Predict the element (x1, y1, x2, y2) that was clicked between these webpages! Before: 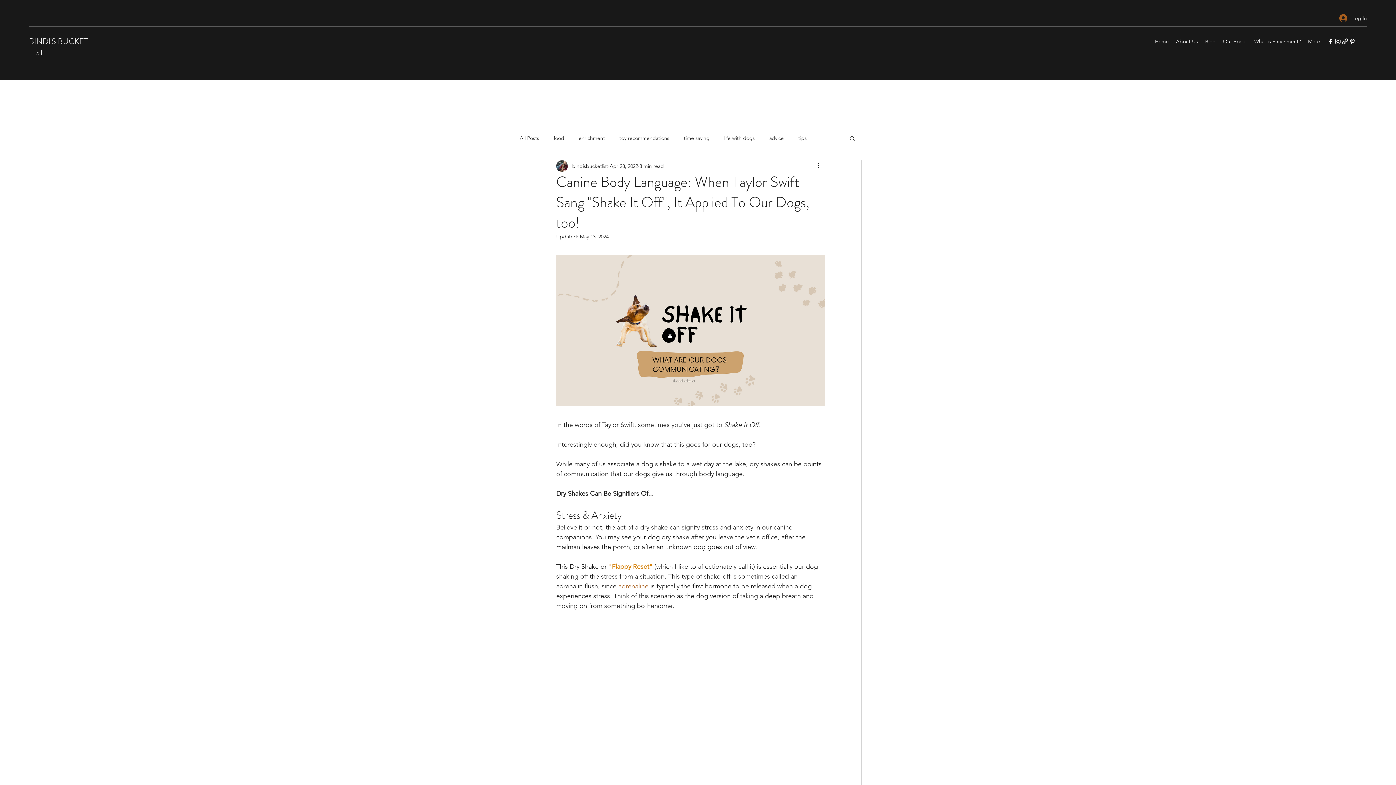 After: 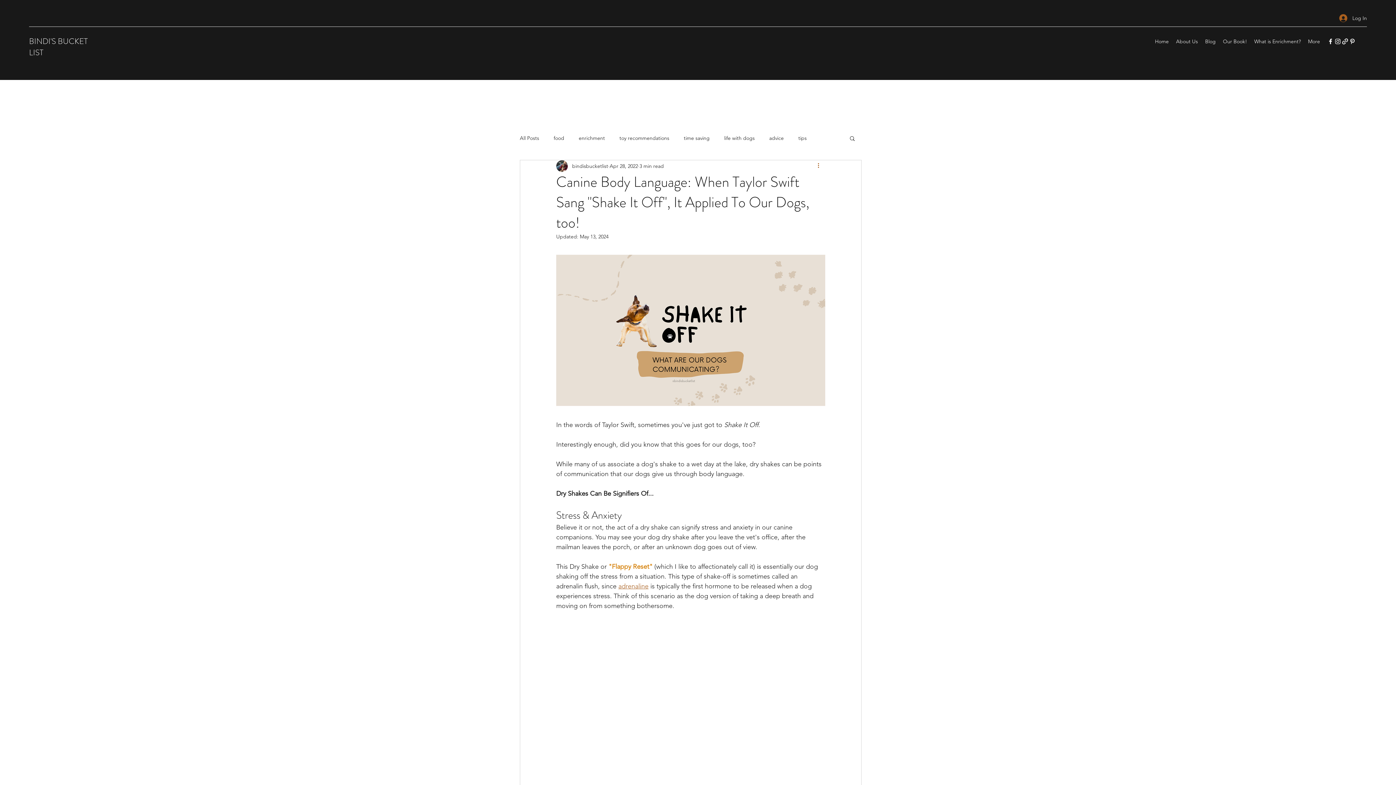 Action: label: More actions bbox: (816, 161, 825, 170)